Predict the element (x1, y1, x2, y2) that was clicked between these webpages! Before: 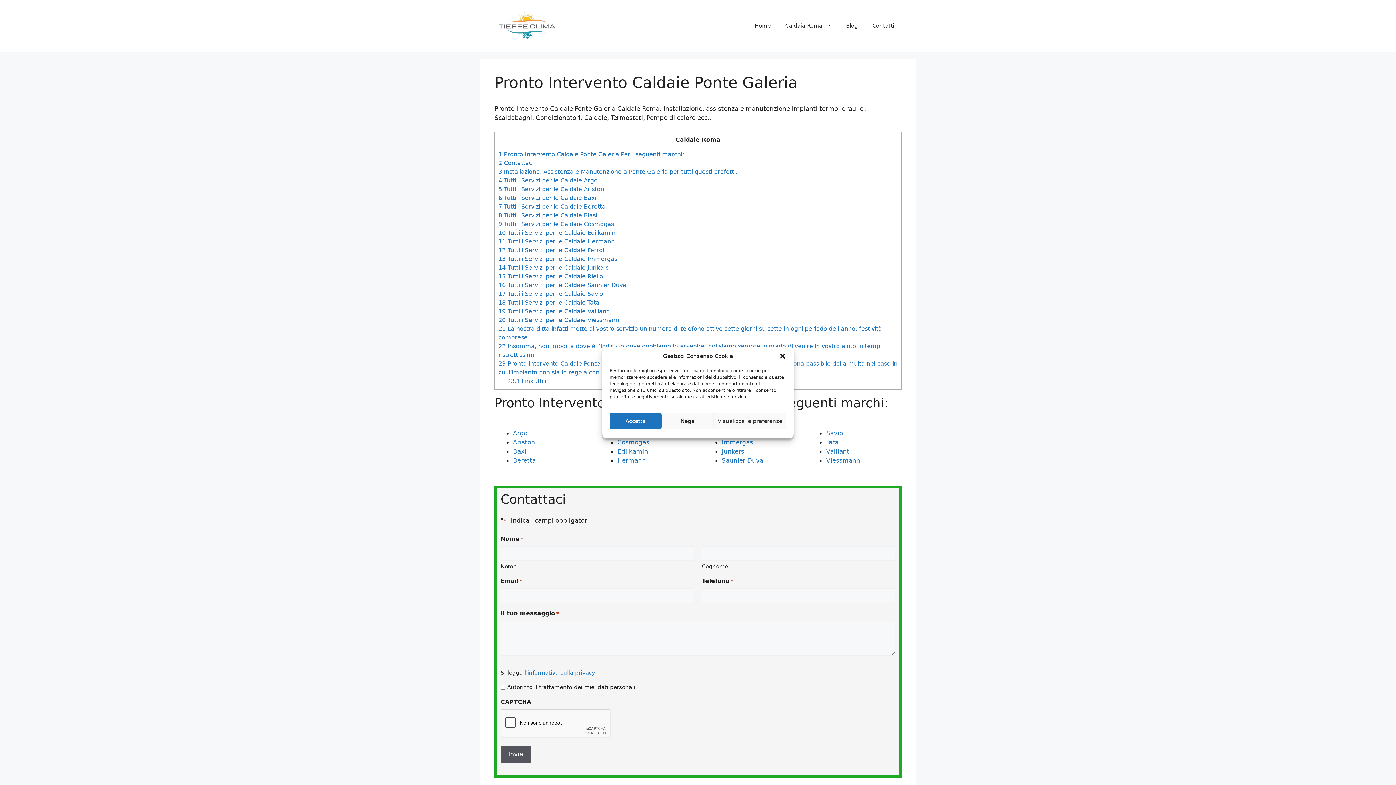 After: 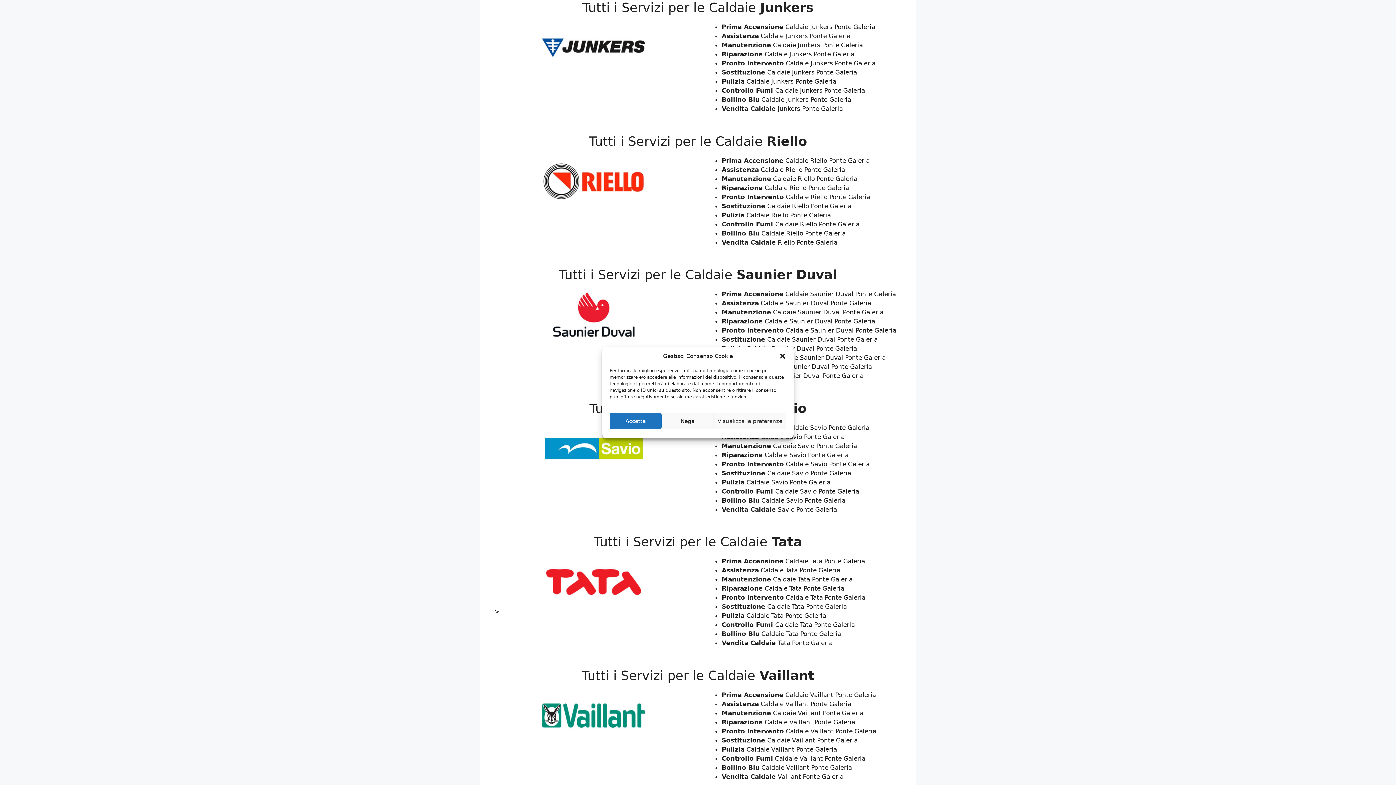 Action: label: Junkers bbox: (721, 448, 744, 455)